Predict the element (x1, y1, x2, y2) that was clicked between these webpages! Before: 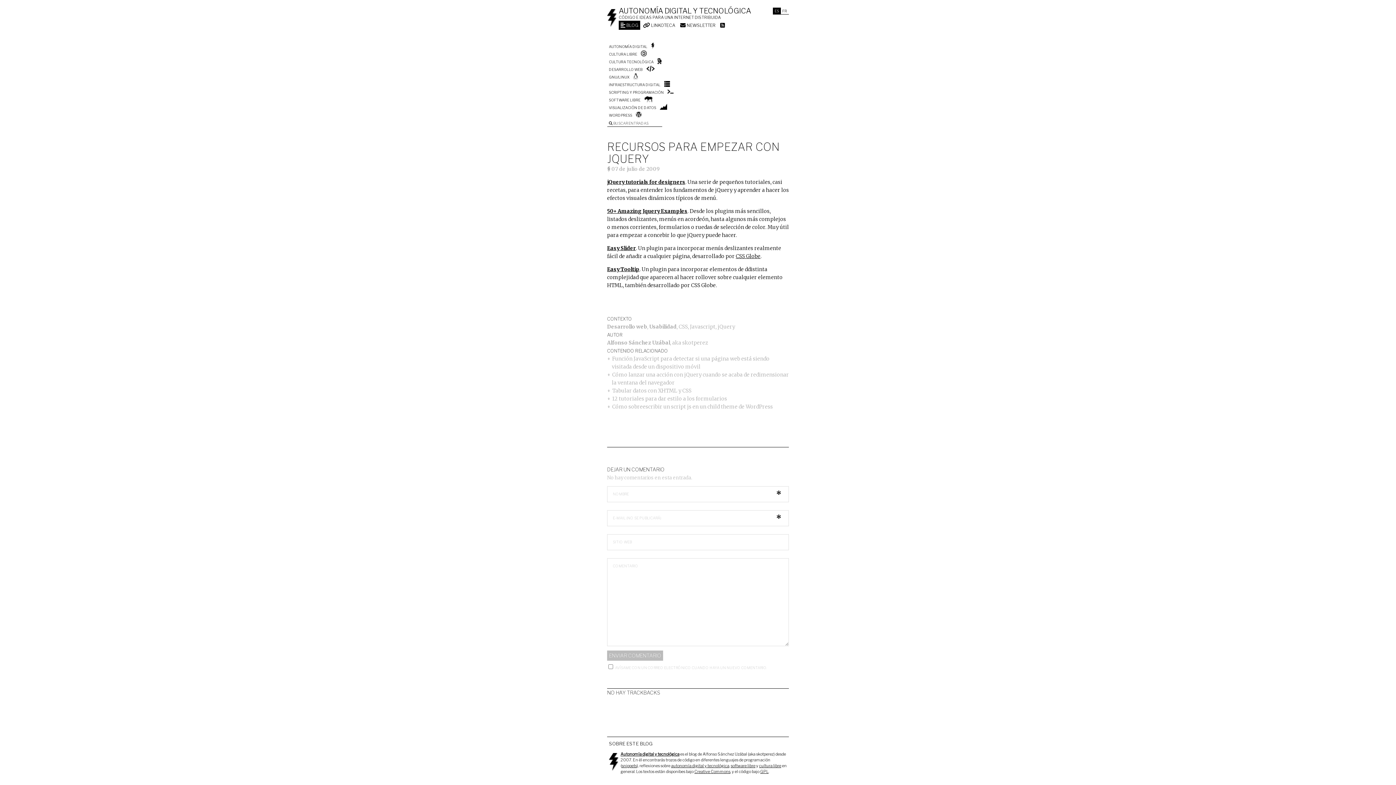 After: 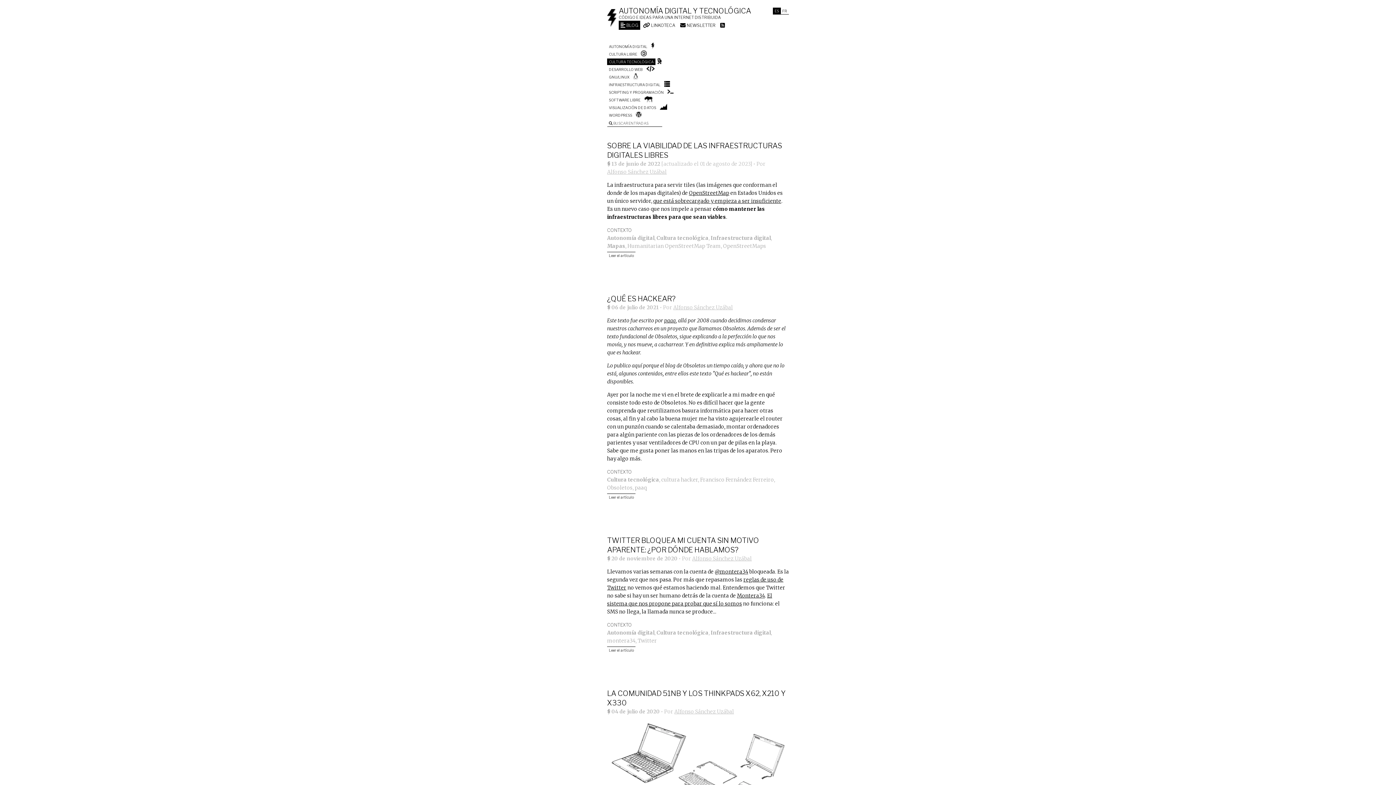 Action: bbox: (607, 58, 655, 65) label: CULTURA TECNOLÓGICA